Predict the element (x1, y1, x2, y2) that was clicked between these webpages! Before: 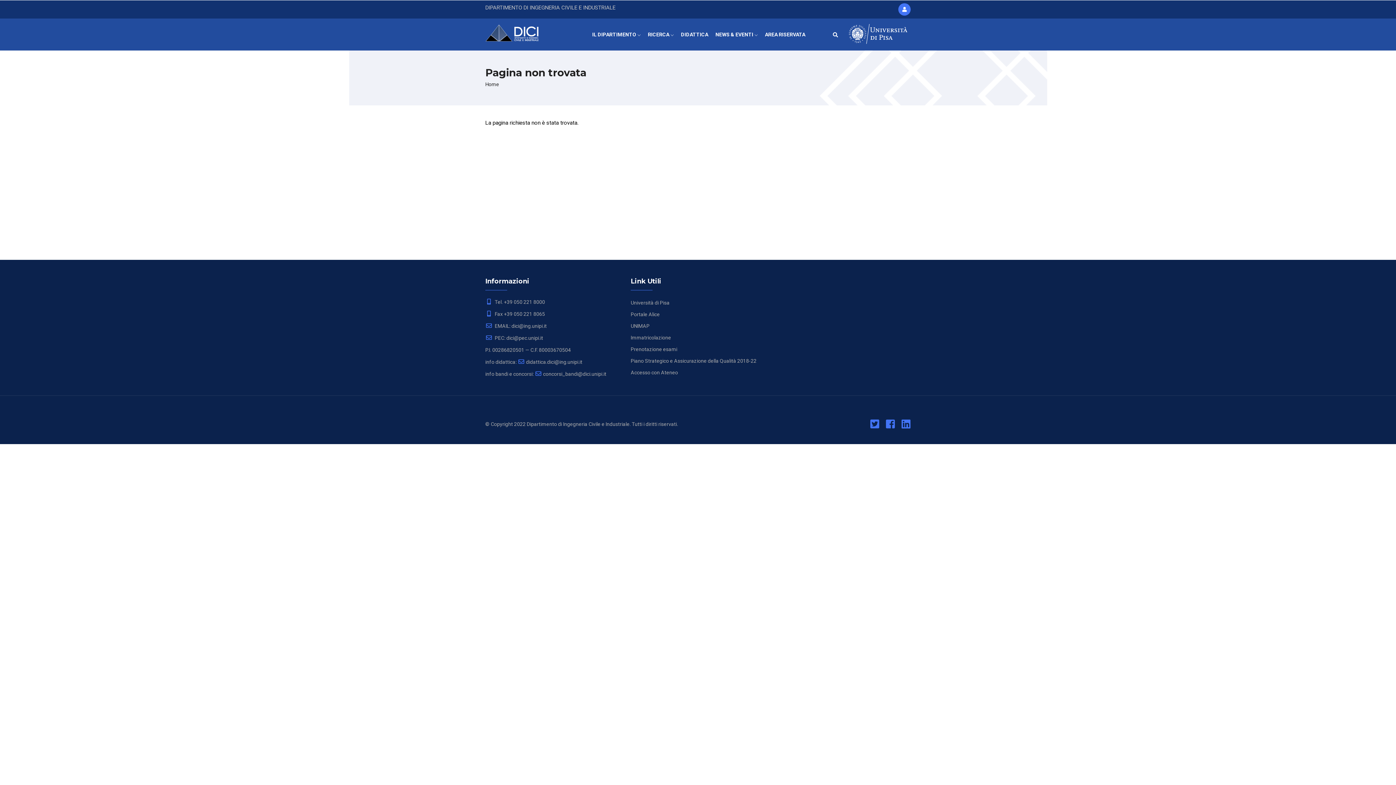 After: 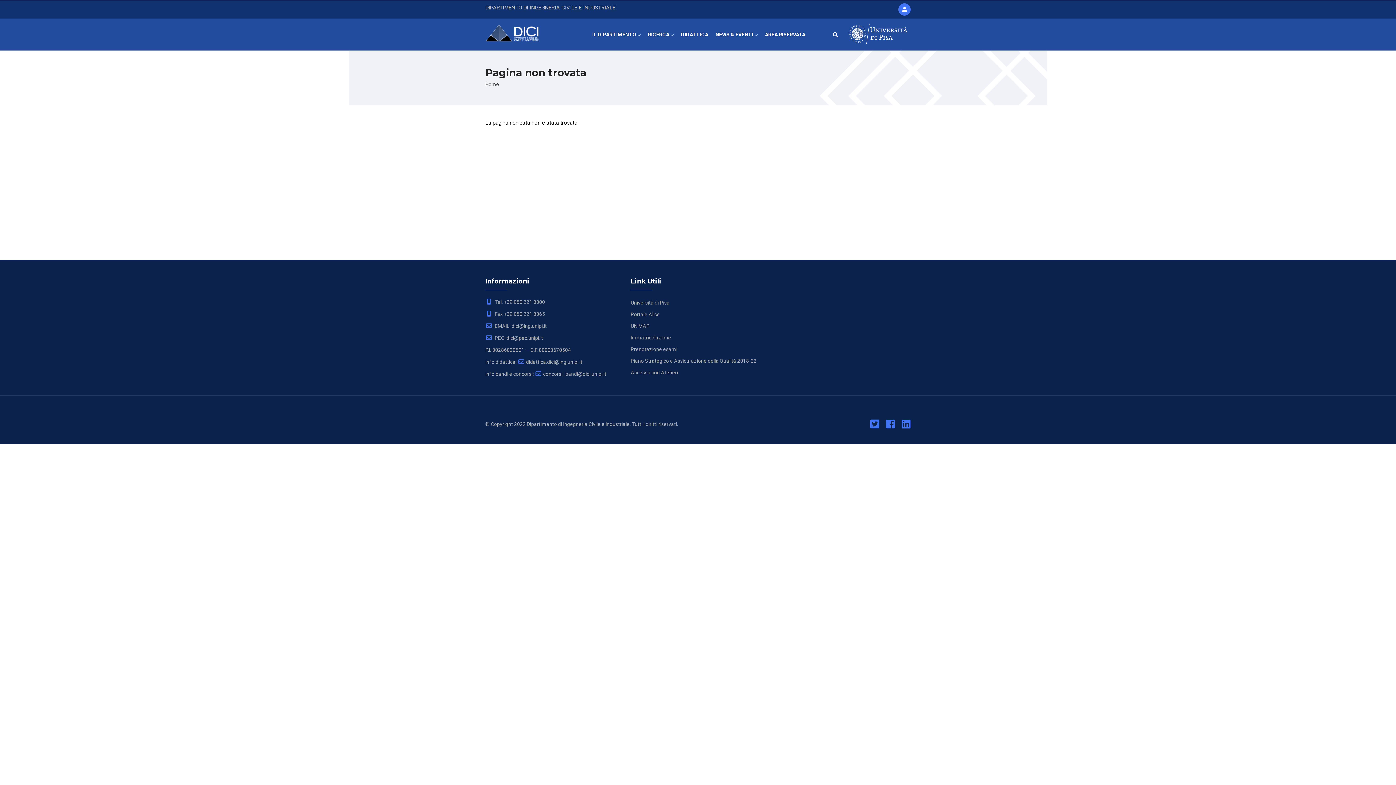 Action: bbox: (886, 423, 895, 429)